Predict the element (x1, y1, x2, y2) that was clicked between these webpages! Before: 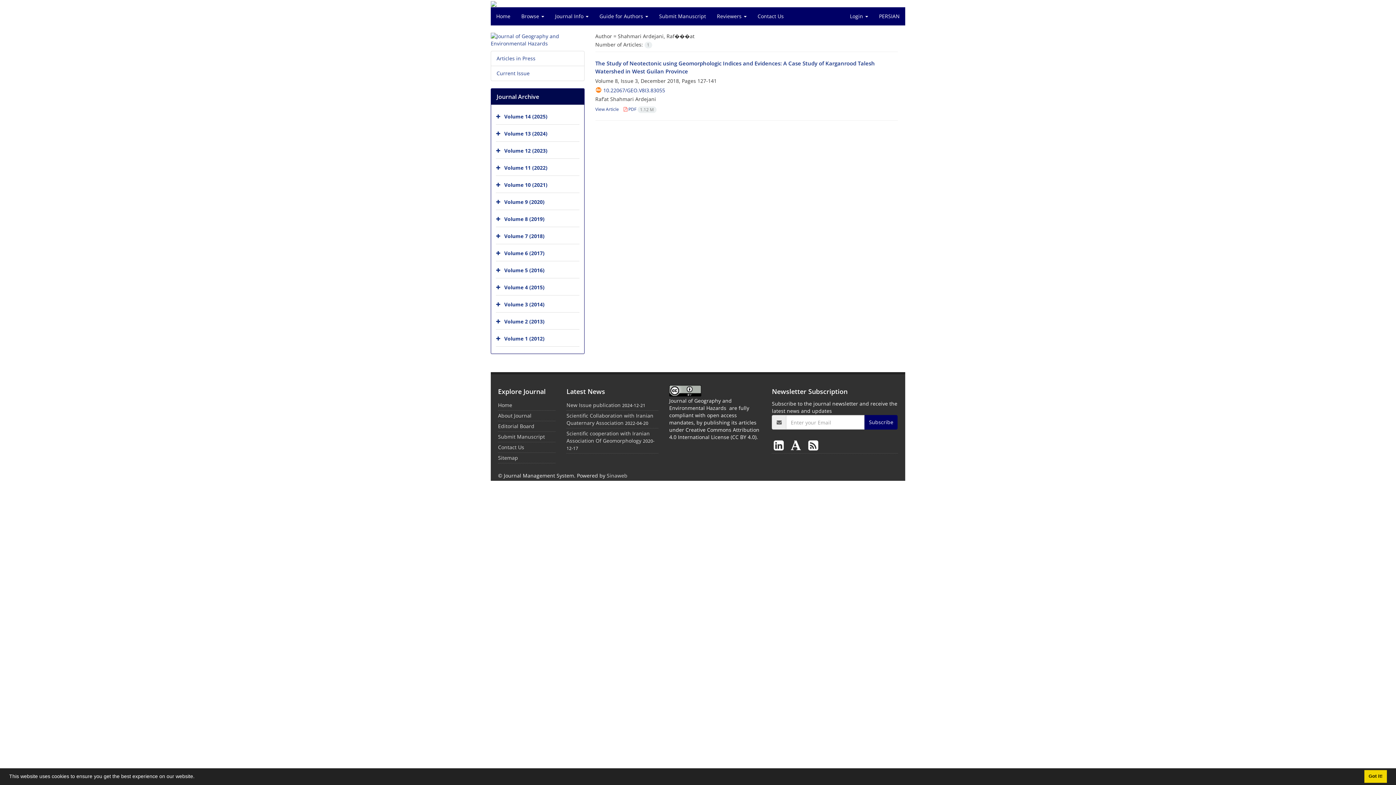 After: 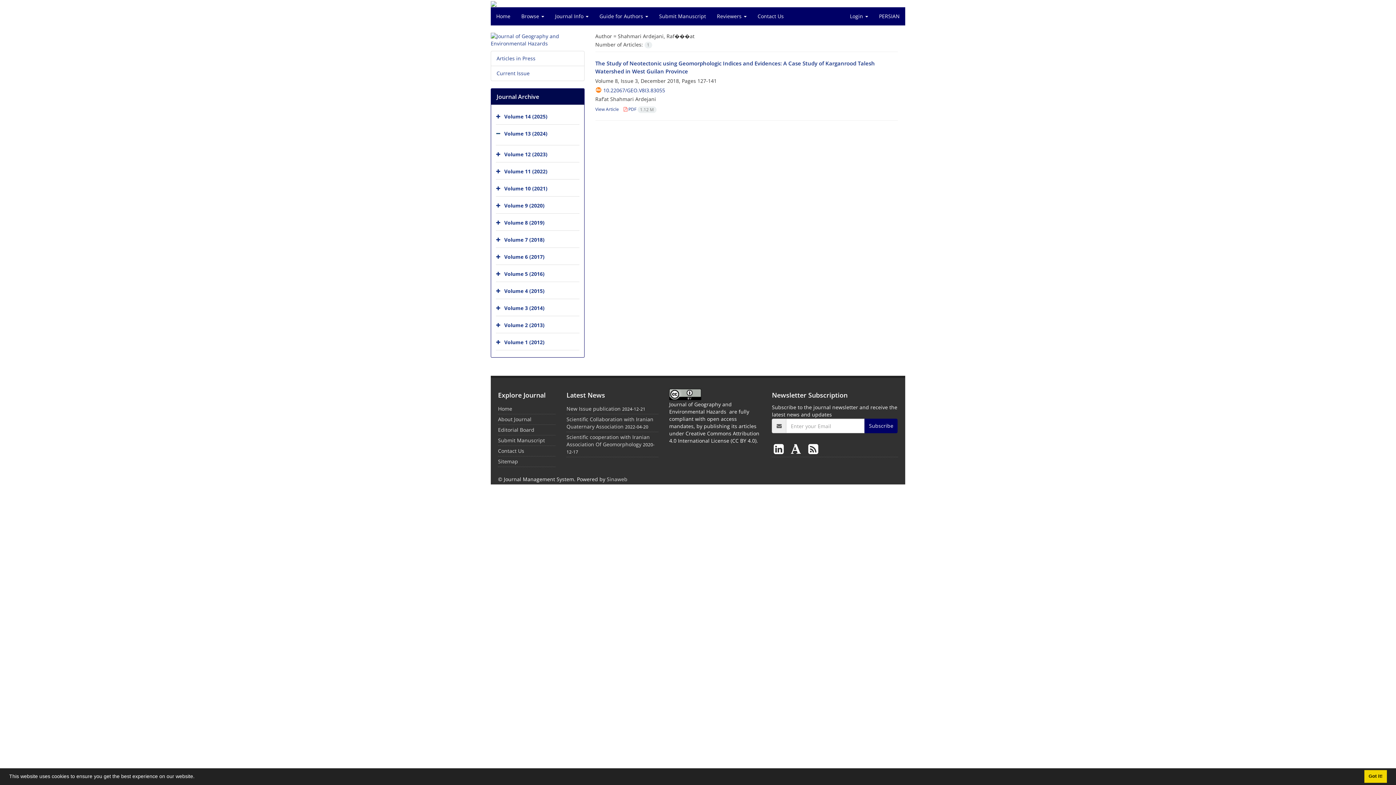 Action: bbox: (496, 126, 502, 141)